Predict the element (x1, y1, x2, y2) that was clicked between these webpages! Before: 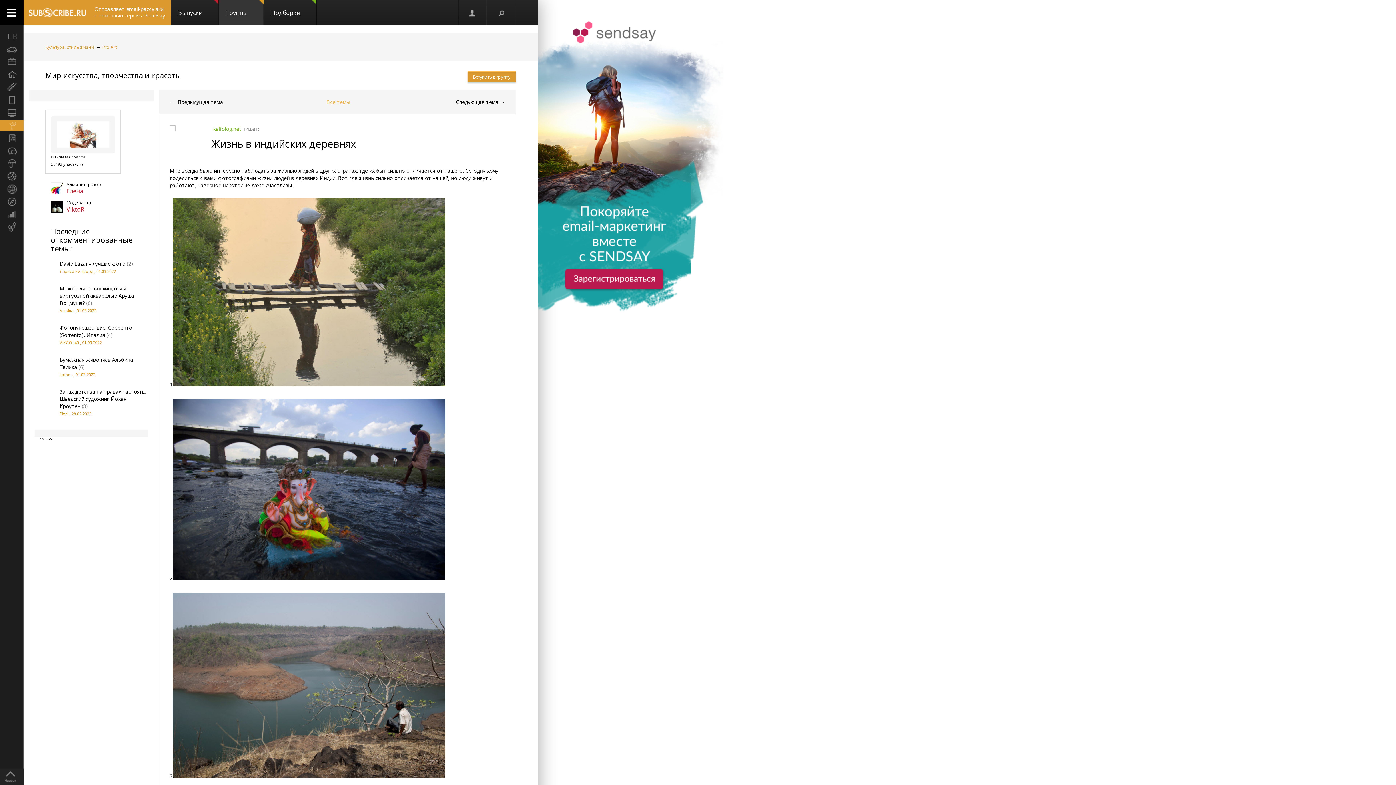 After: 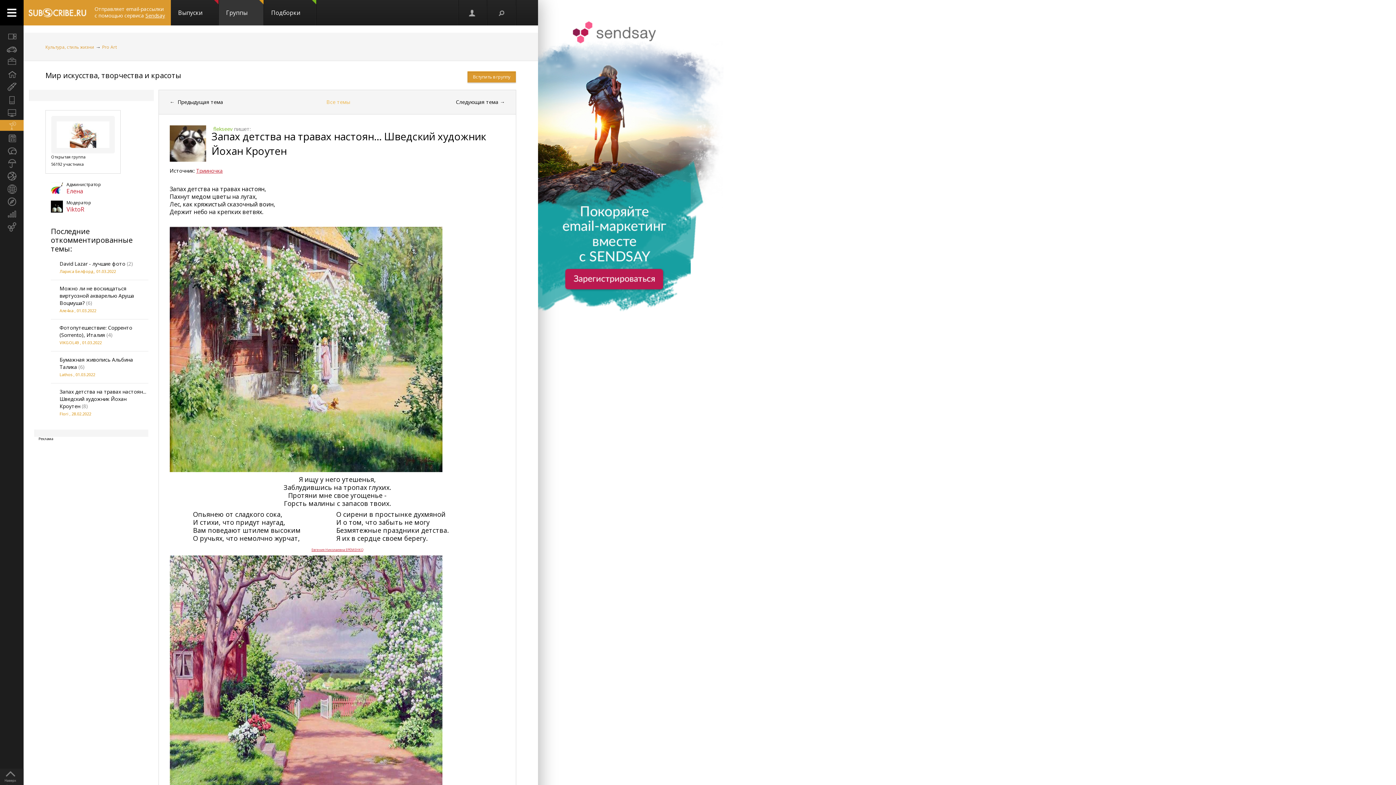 Action: label: Запах детства на травах настоян... Шведский художник Йохан Кроутен bbox: (59, 388, 146, 409)